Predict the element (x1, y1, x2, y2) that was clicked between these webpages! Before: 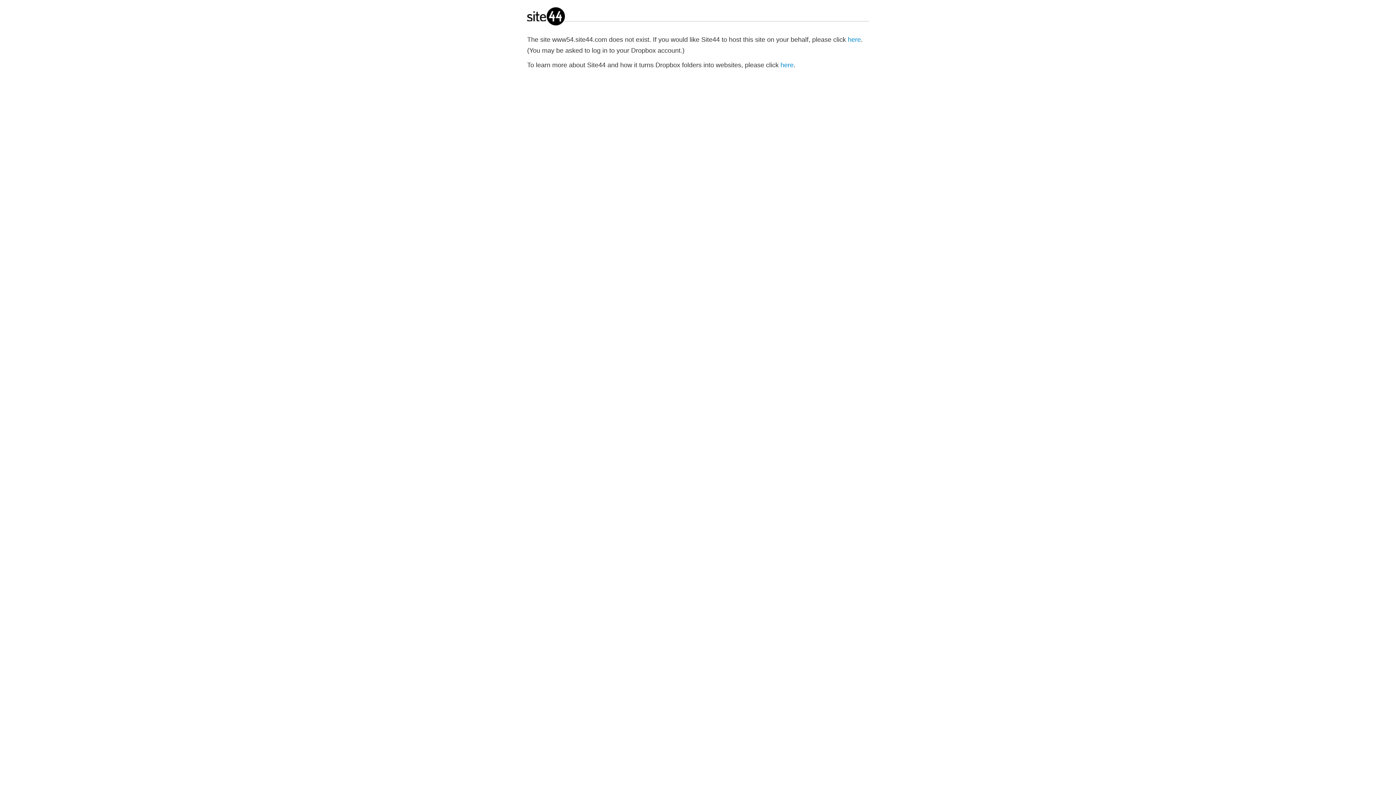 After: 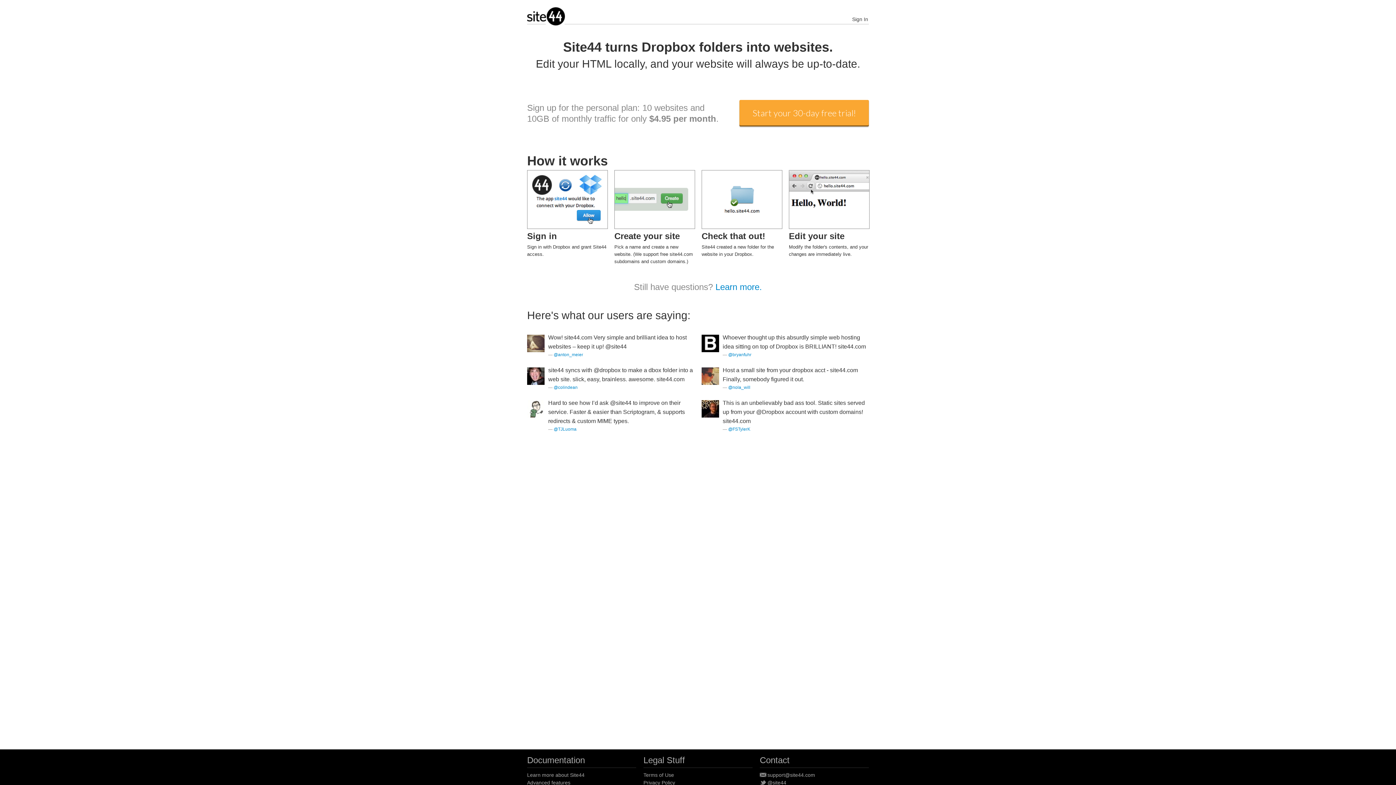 Action: bbox: (780, 61, 793, 68) label: here